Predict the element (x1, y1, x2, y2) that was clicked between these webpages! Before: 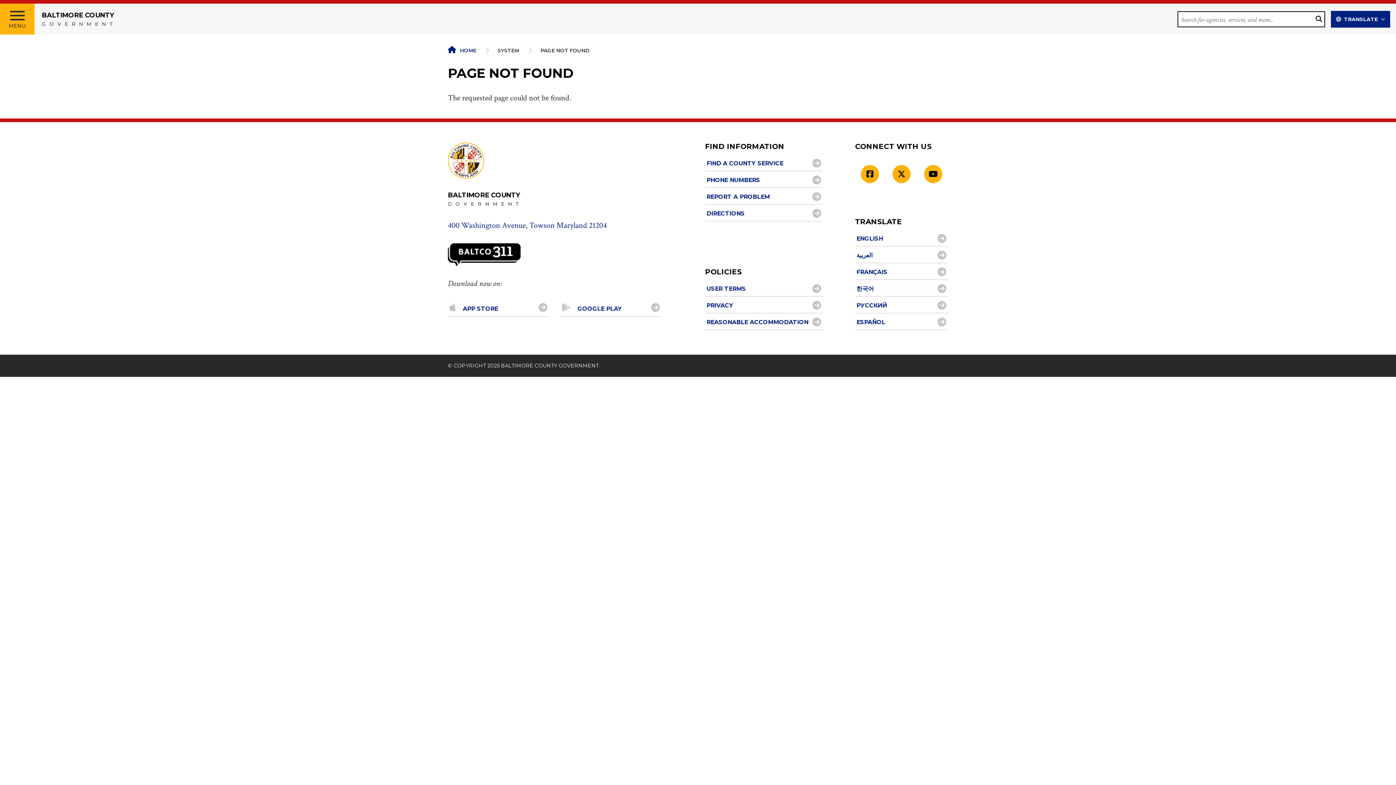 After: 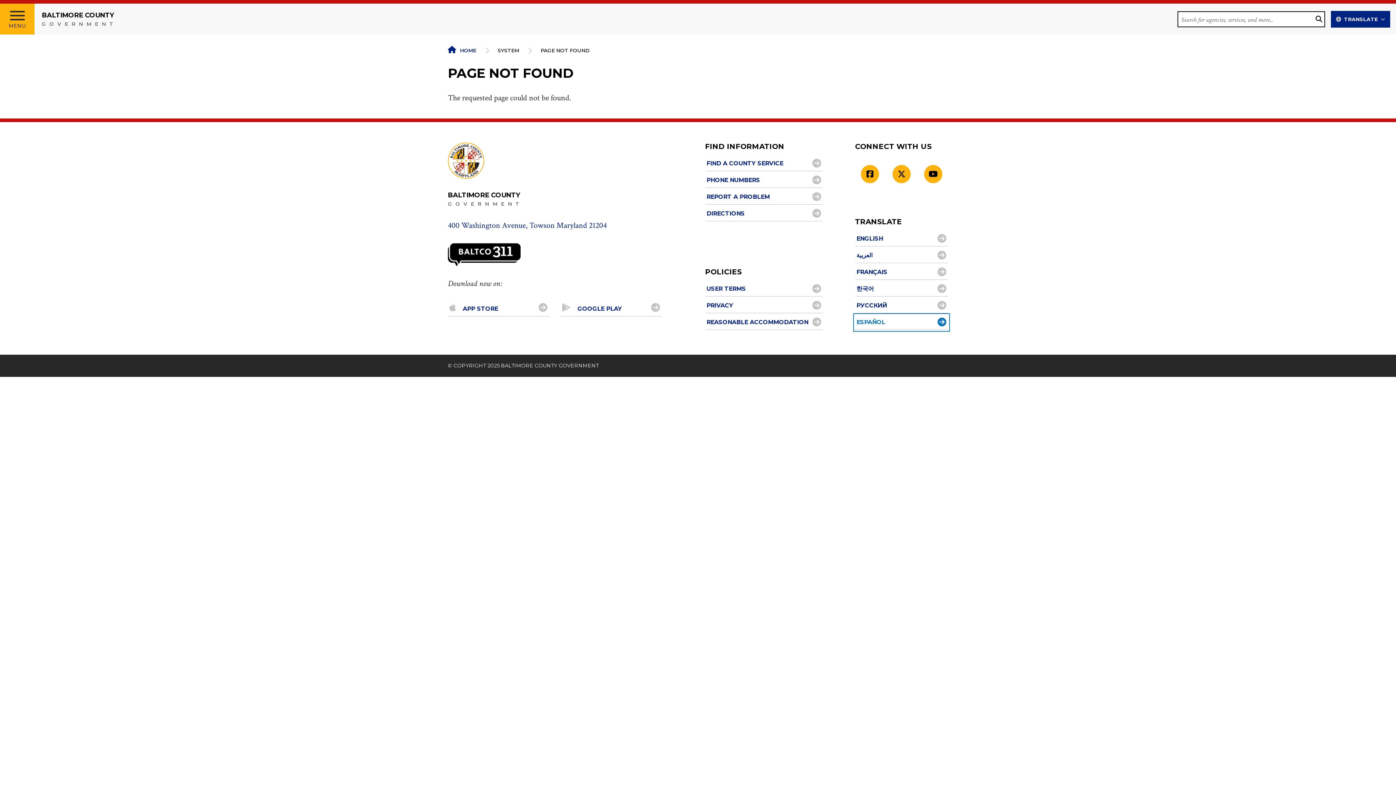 Action: label: ESPAÑOL bbox: (855, 315, 948, 330)